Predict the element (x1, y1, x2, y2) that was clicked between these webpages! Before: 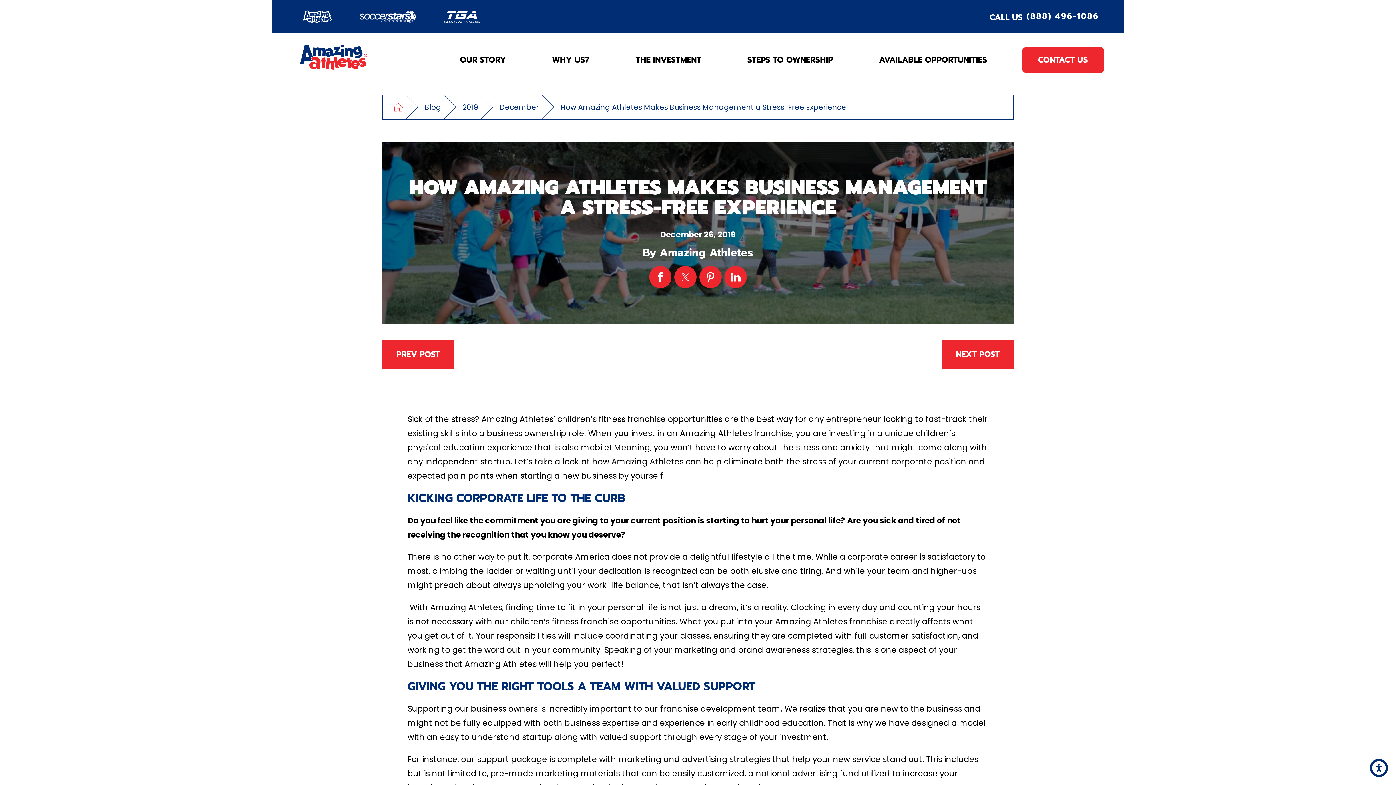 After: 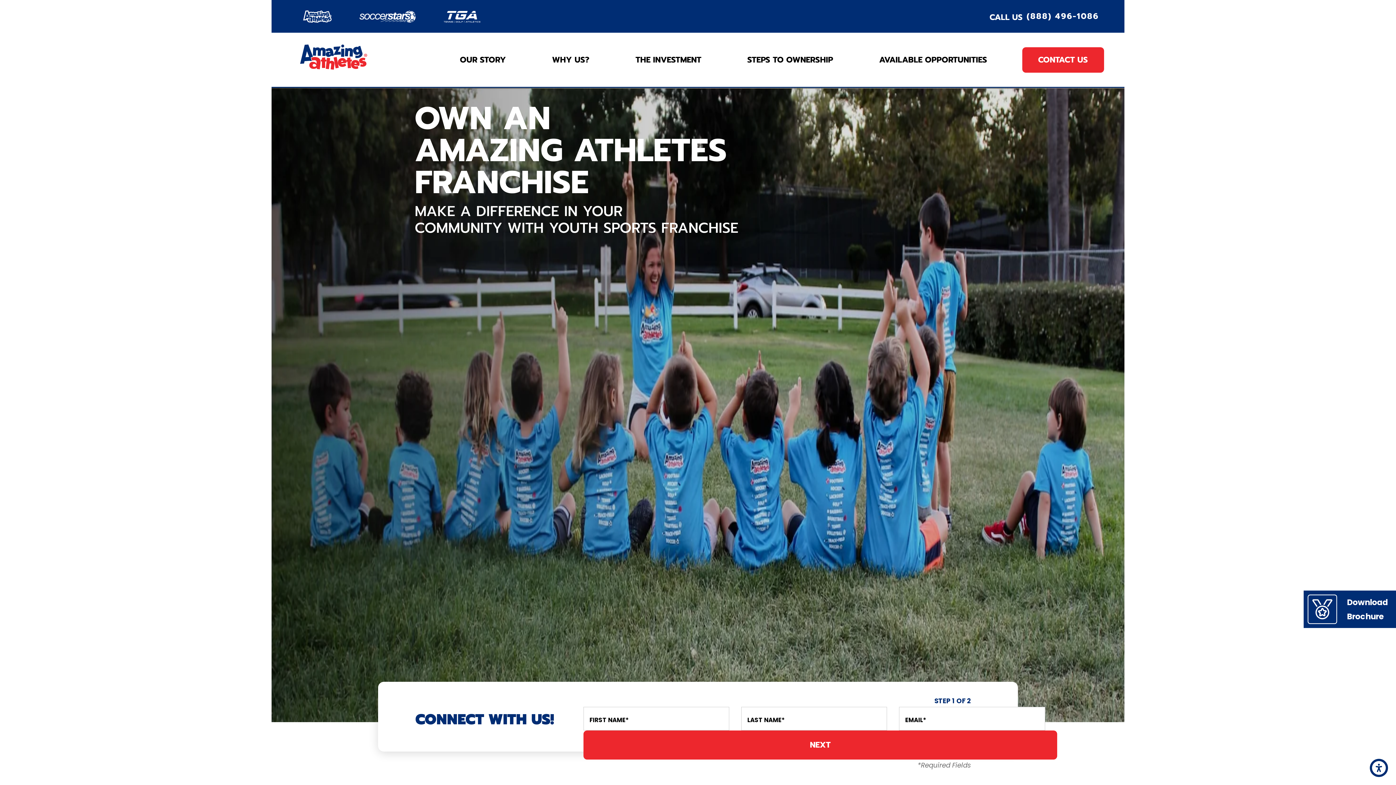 Action: bbox: (297, 42, 368, 72)